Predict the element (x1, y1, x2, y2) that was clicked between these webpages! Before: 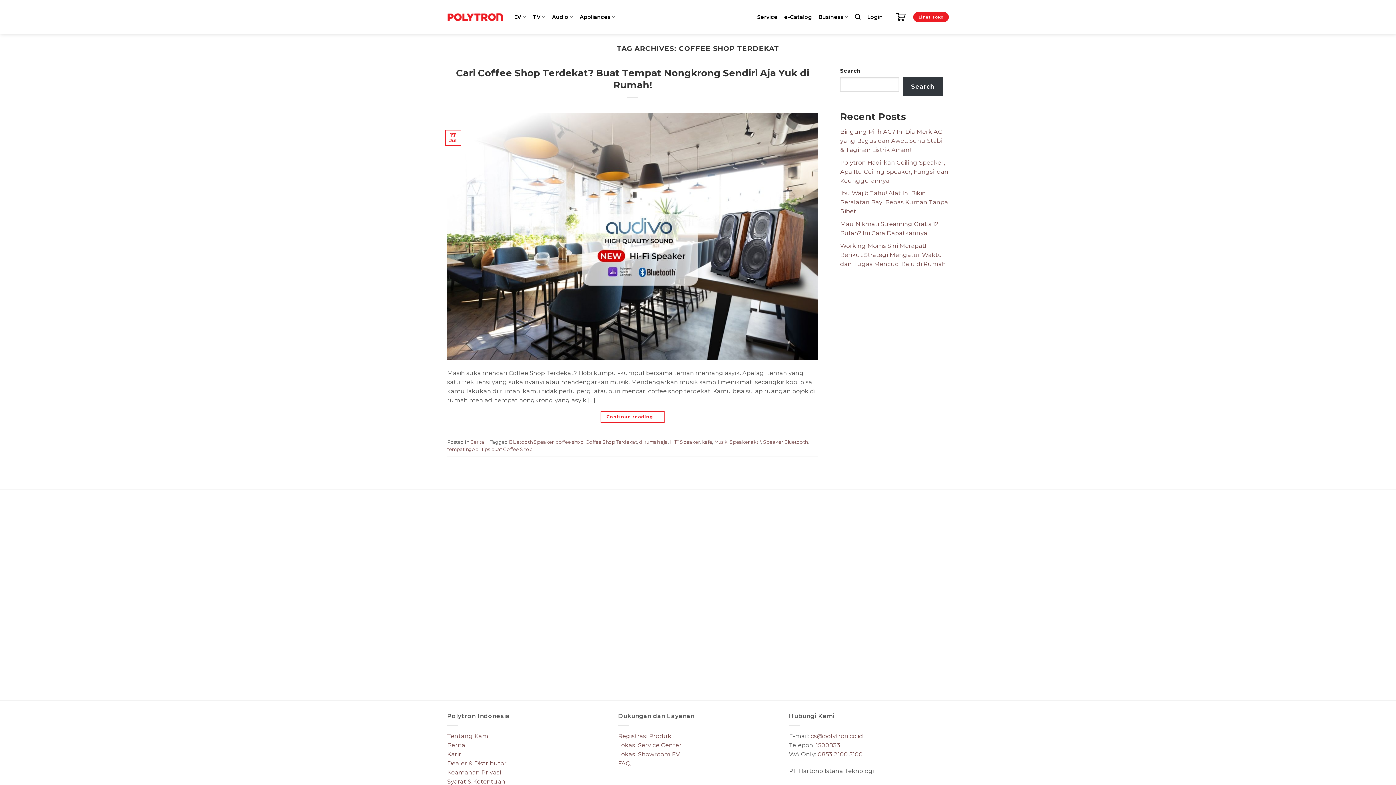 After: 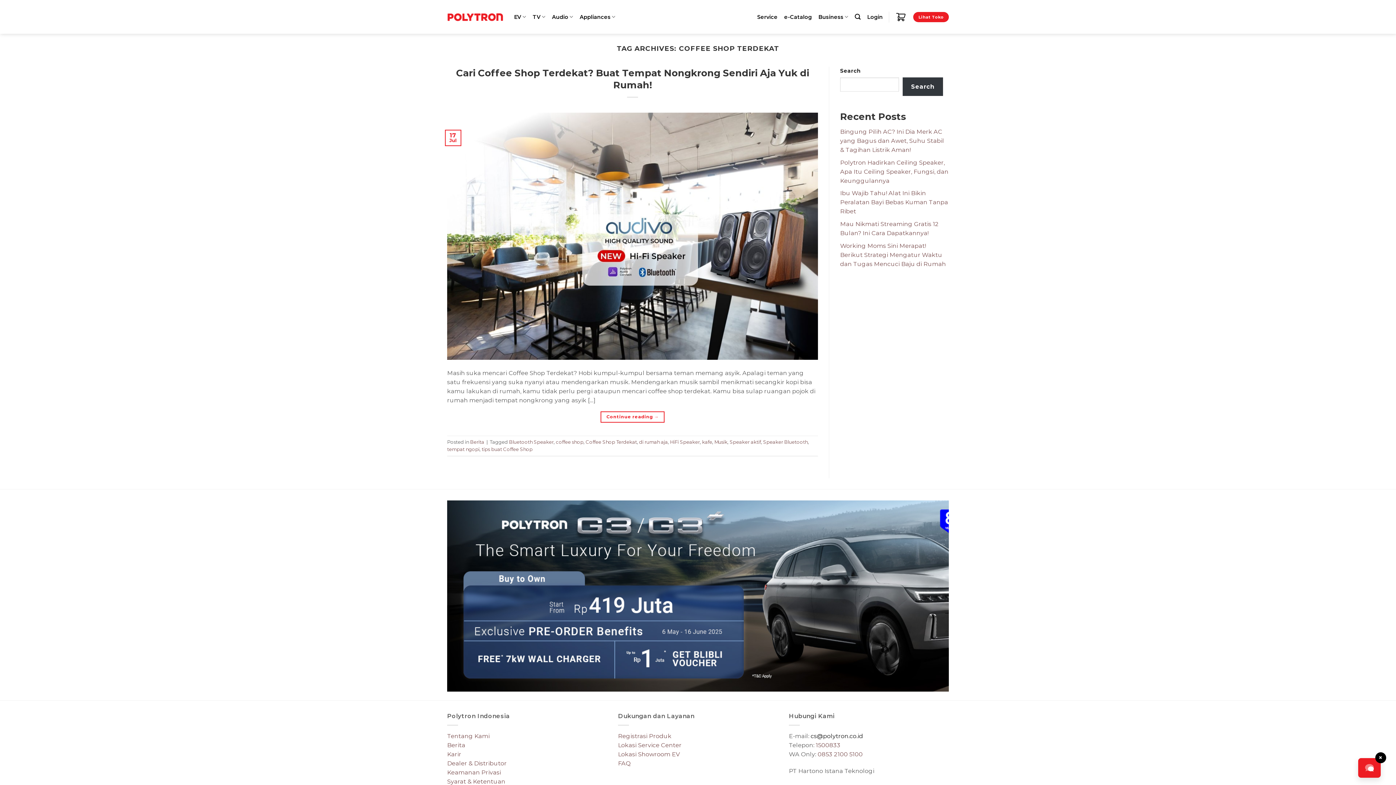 Action: bbox: (810, 732, 863, 740) label: cs@polytron.co.id